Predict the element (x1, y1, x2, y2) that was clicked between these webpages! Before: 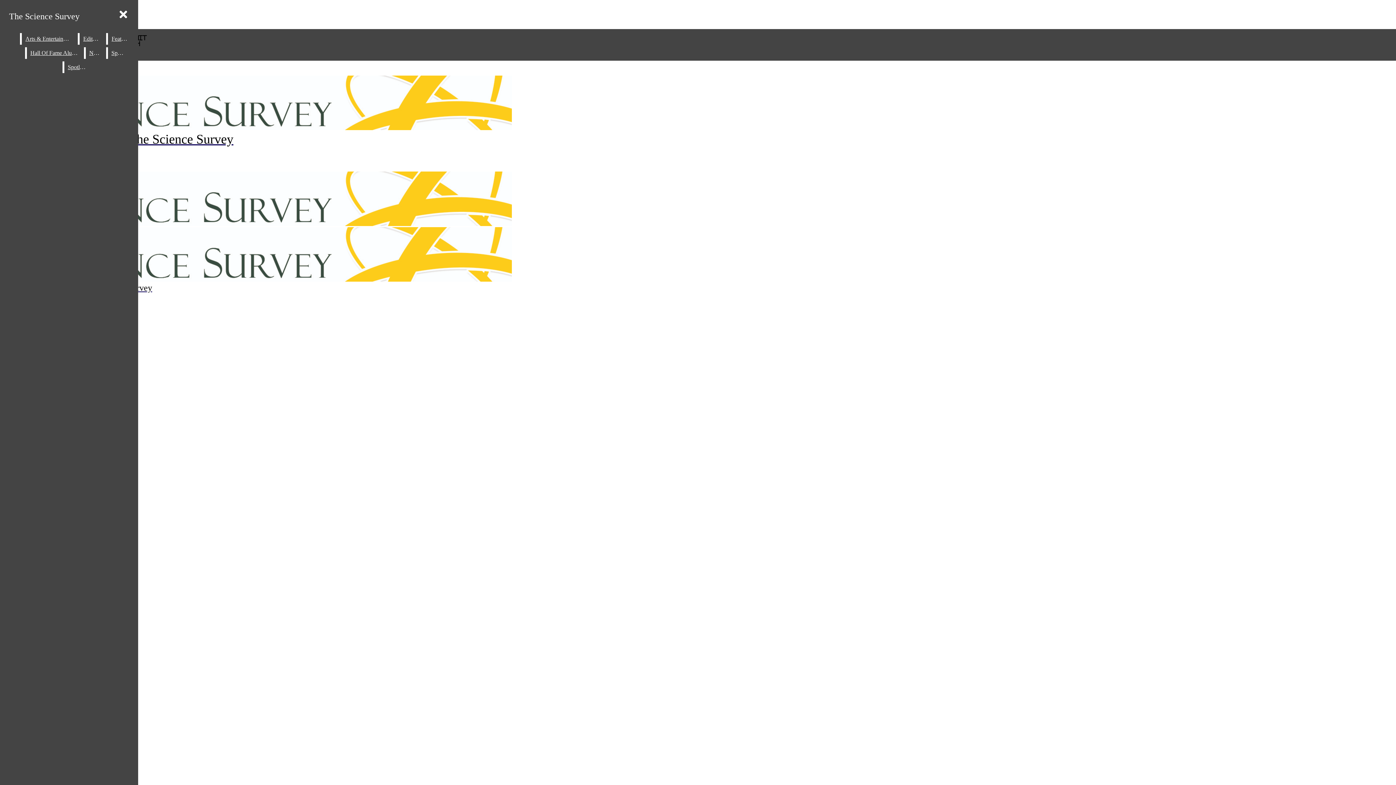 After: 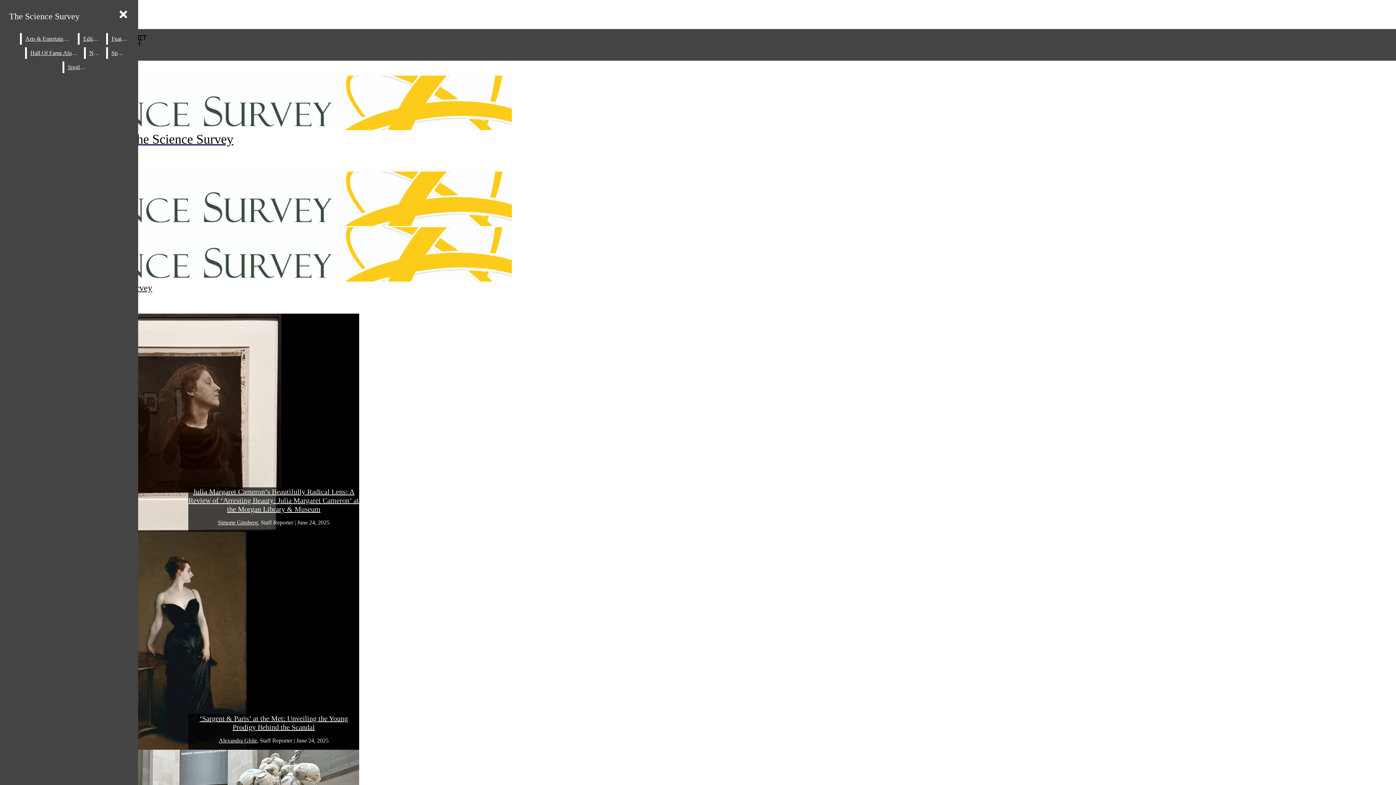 Action: bbox: (5, 8, 83, 24) label: The Science Survey